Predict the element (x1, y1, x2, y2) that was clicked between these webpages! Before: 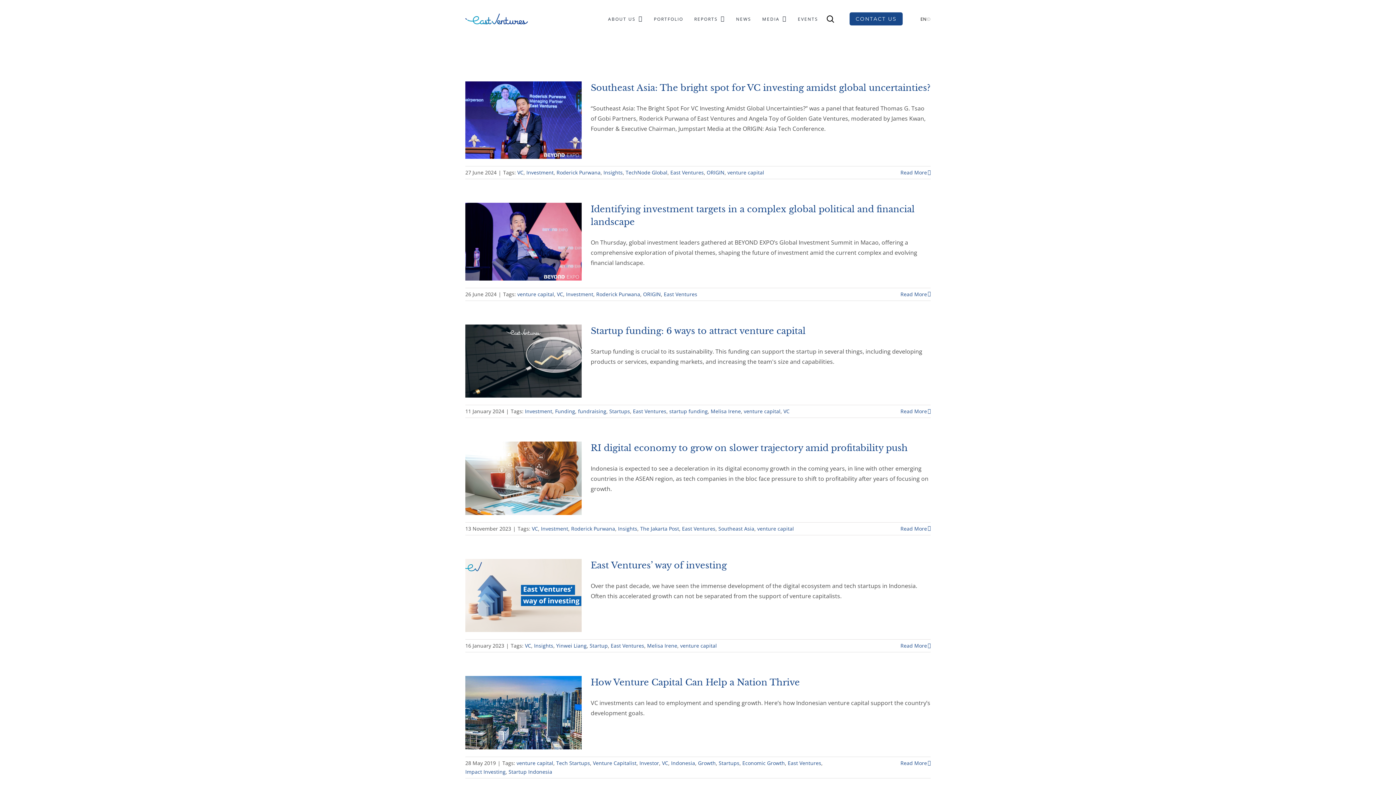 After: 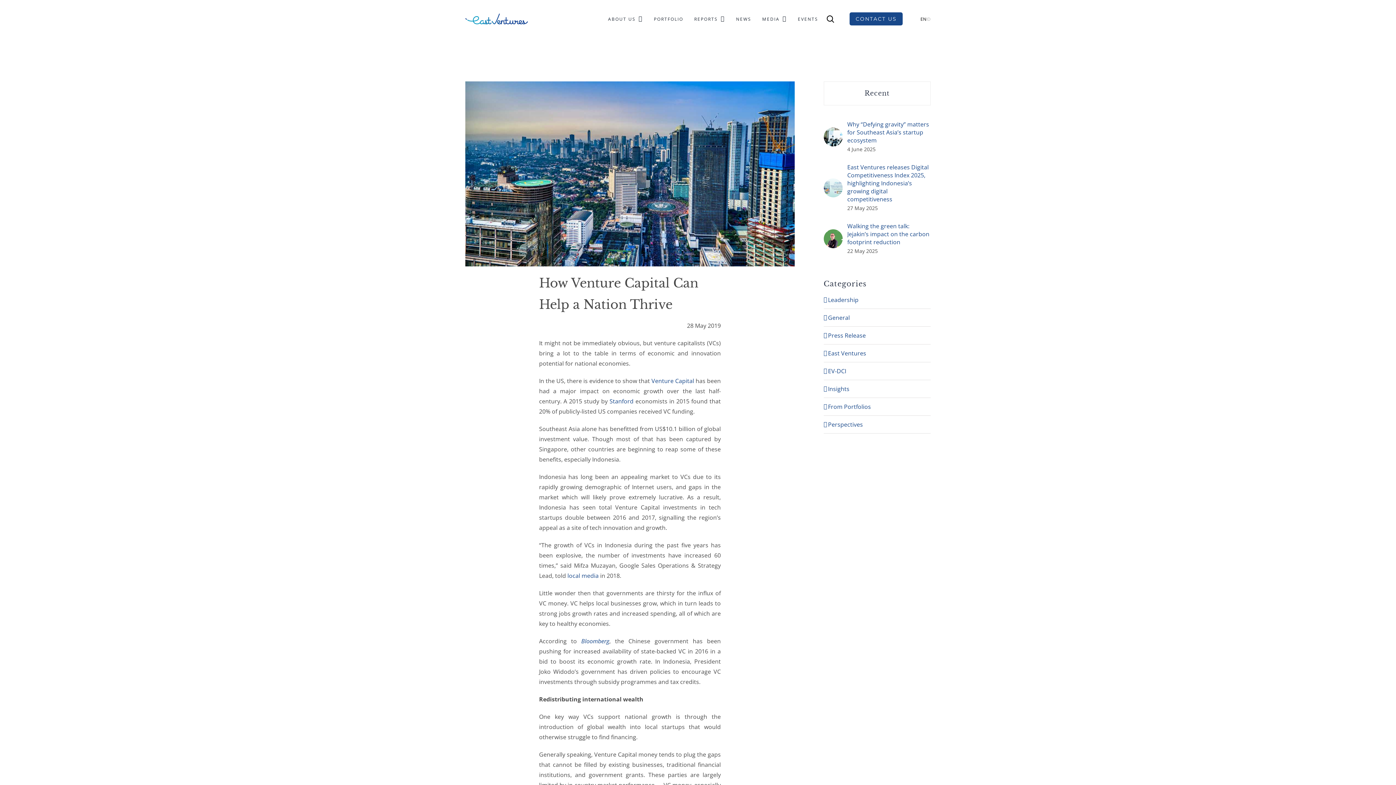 Action: label: How Venture Capital Can Help a Nation Thrive bbox: (590, 677, 800, 688)